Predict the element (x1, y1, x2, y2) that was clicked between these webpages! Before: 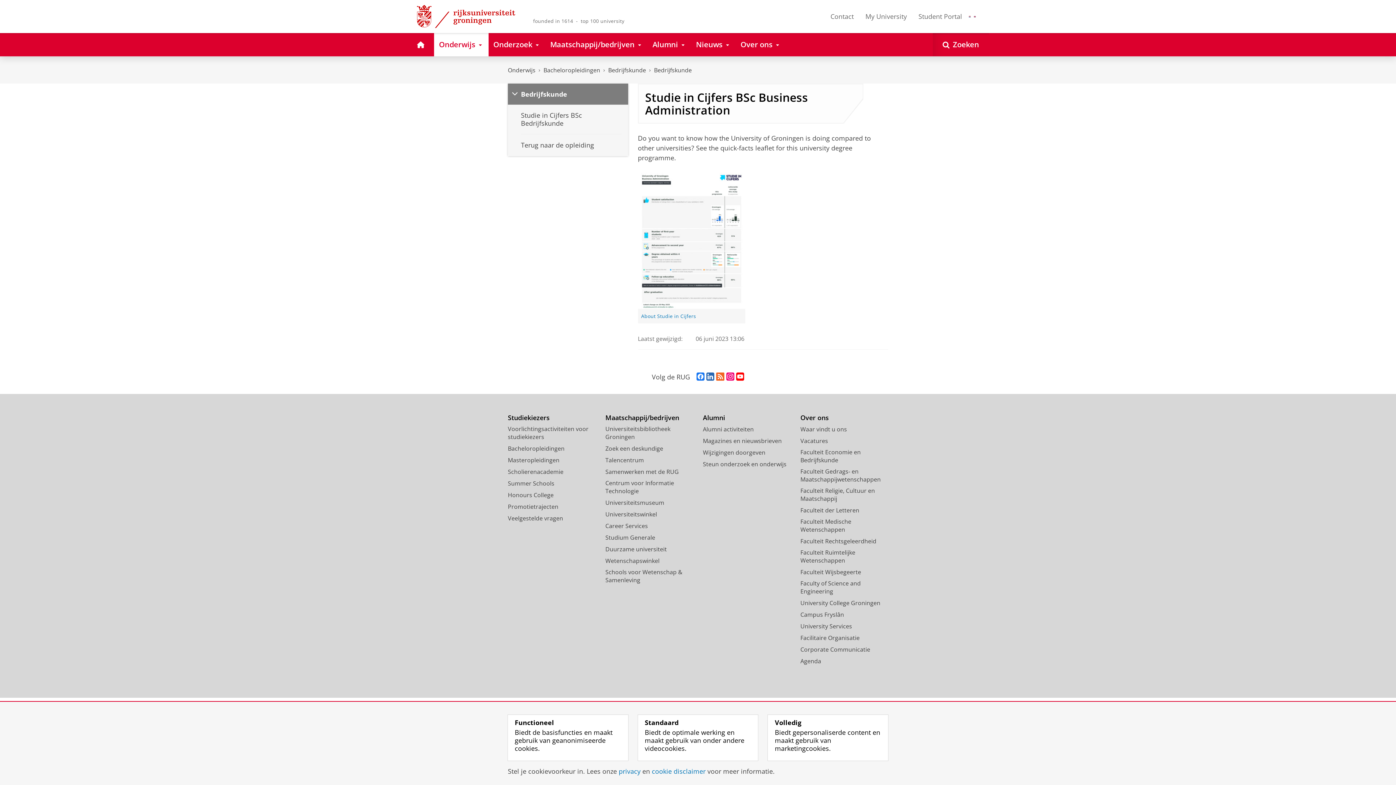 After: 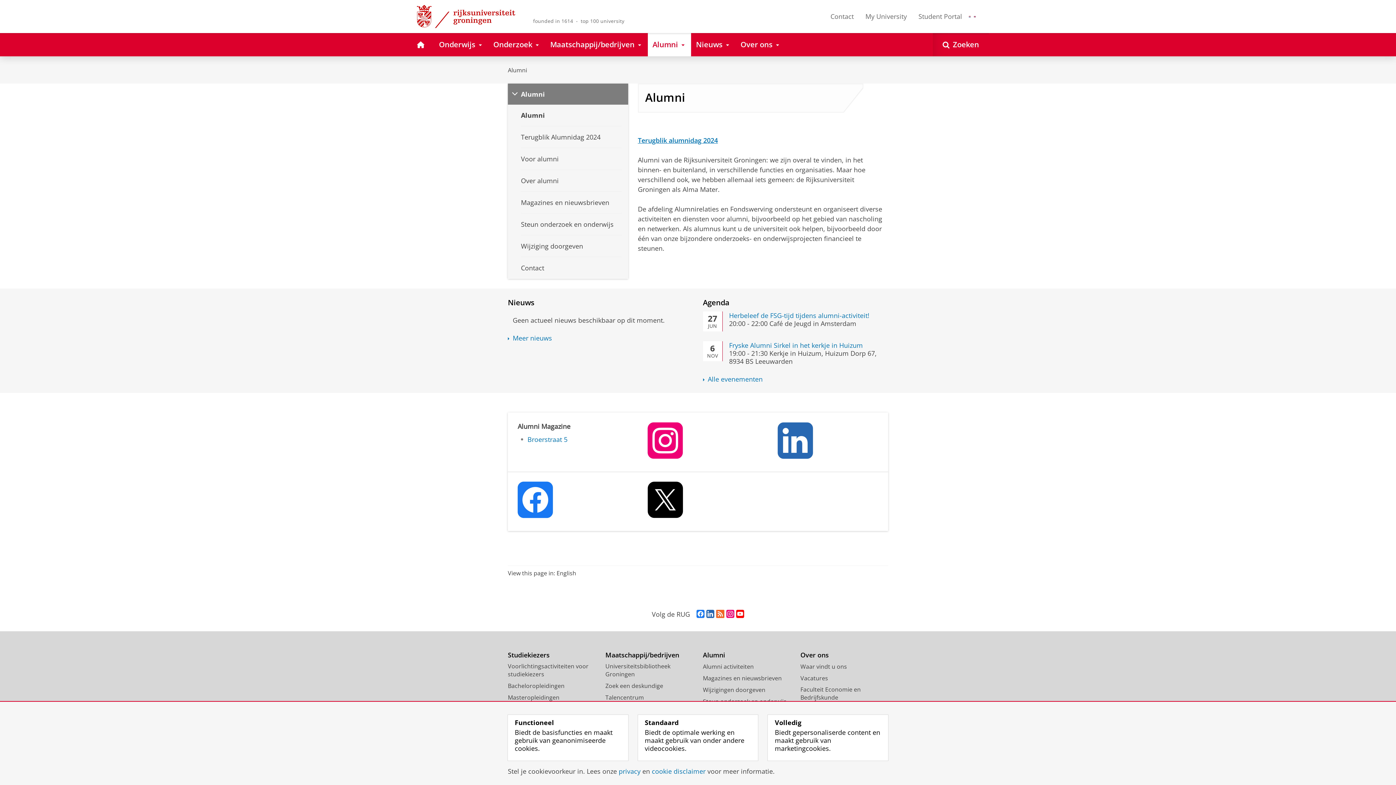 Action: bbox: (647, 32, 691, 56) label: Alumni